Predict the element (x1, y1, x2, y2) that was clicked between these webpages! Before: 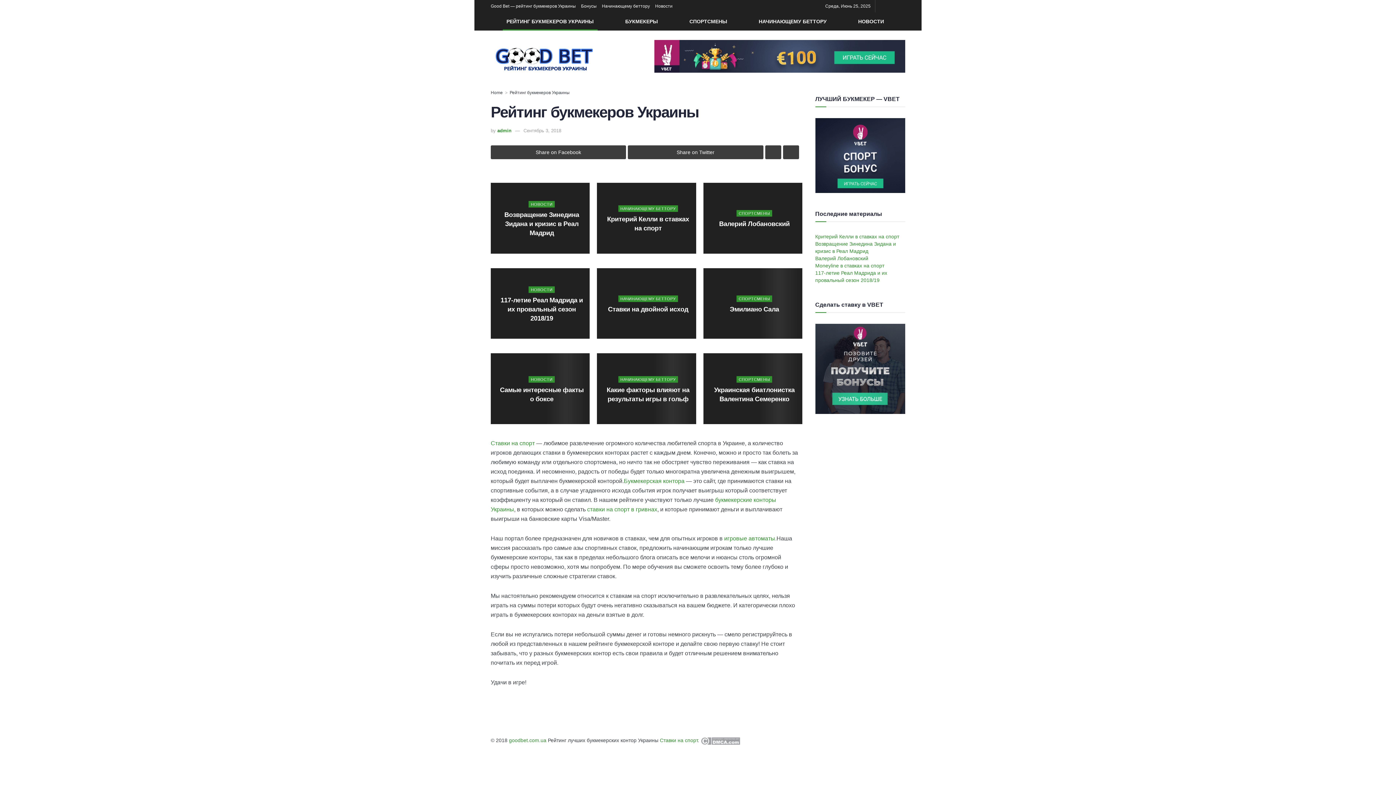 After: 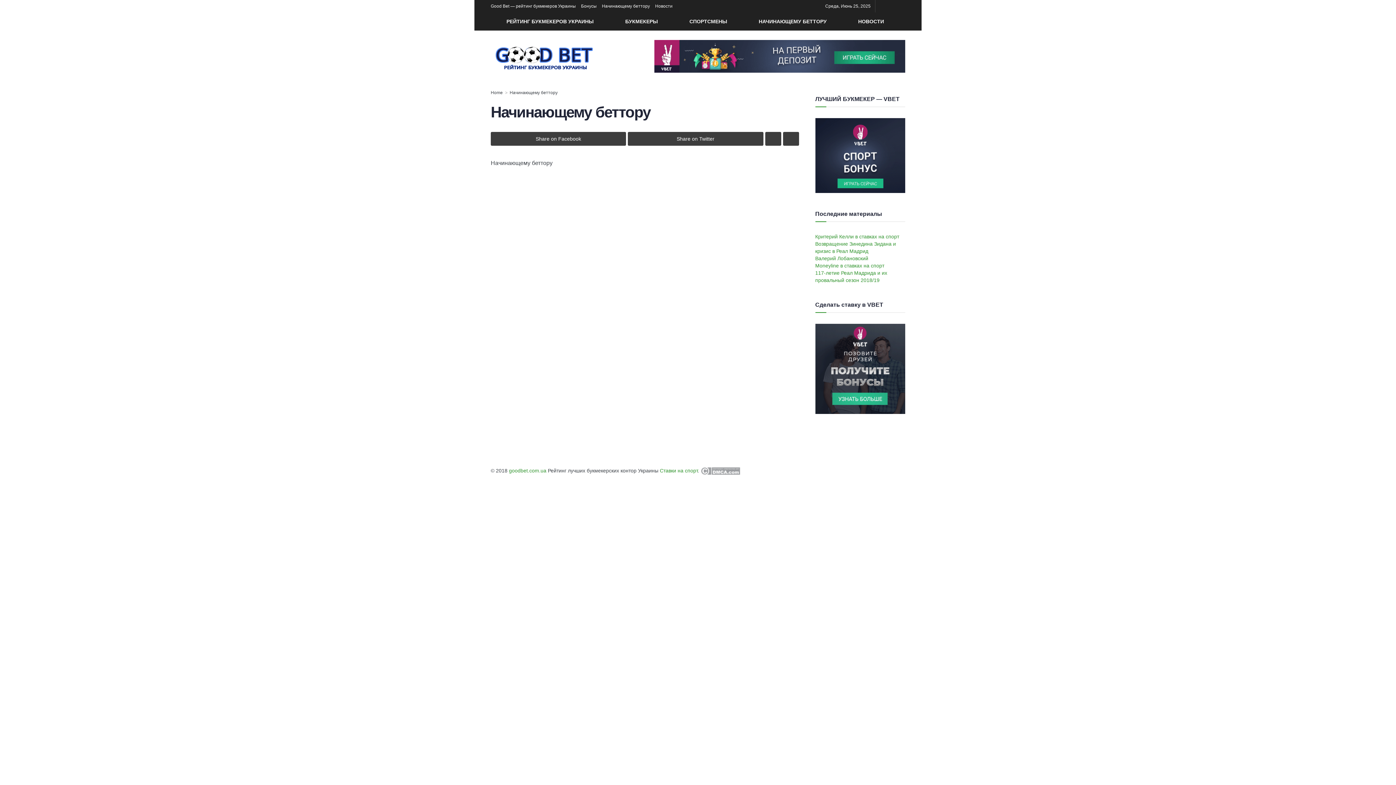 Action: label: Начинающему беттору bbox: (602, 0, 650, 12)